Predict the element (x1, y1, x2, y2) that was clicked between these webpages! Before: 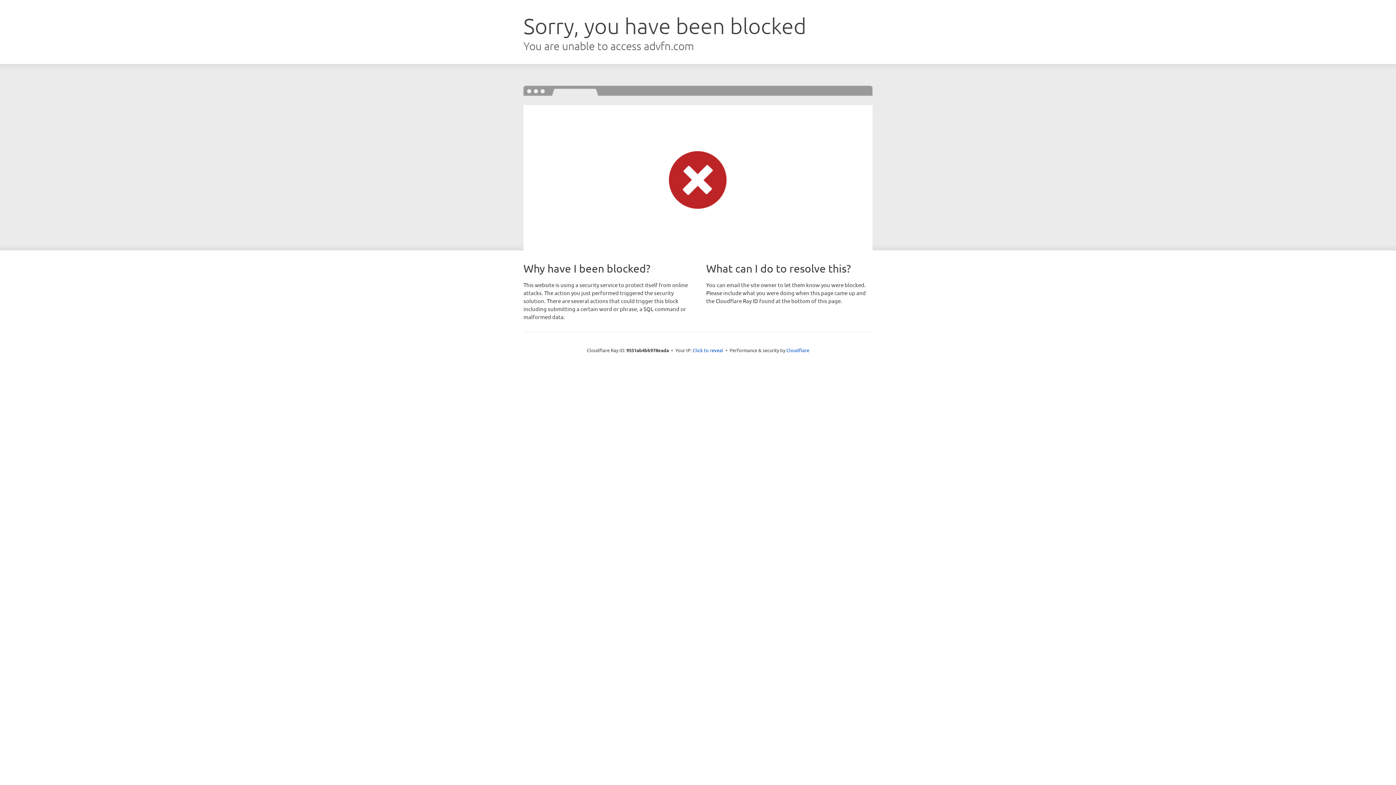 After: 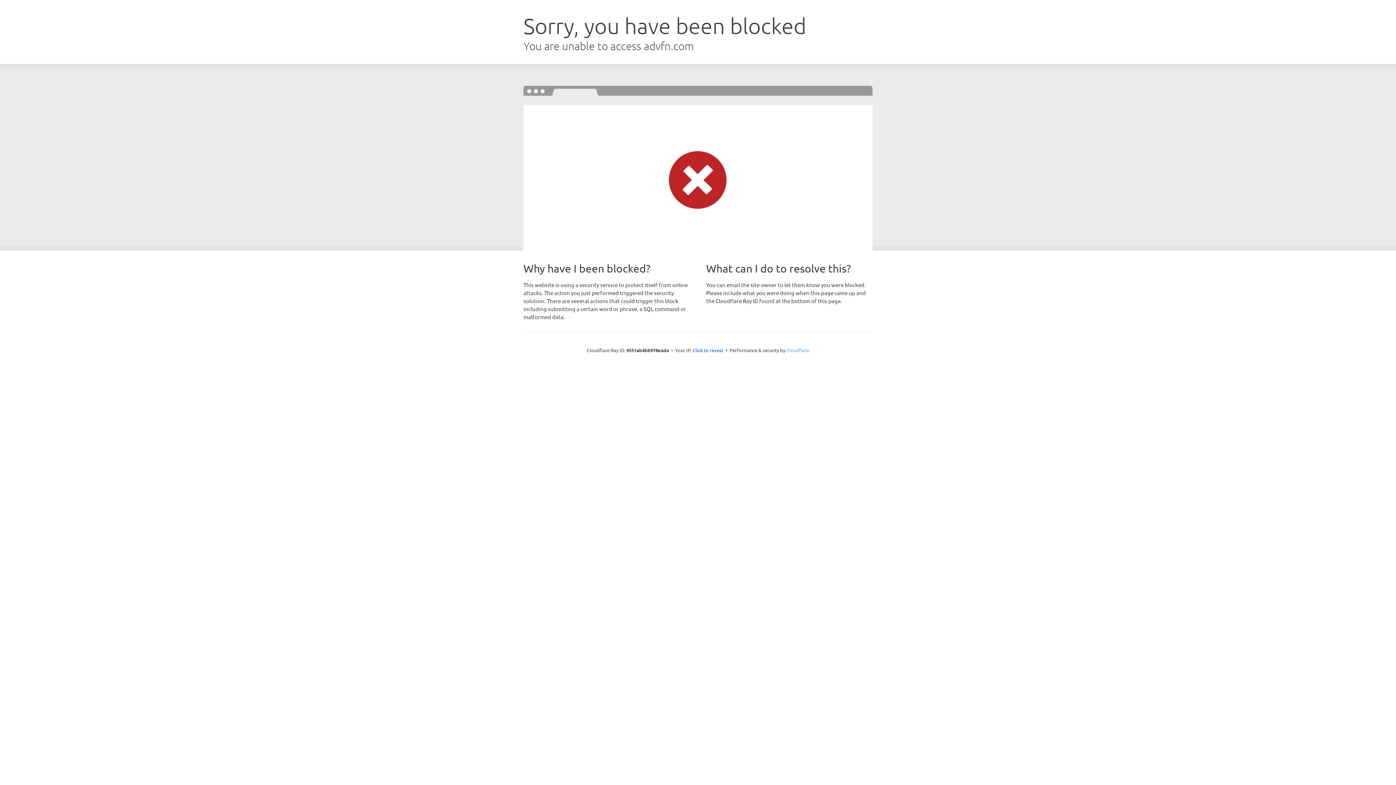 Action: label: Cloudflare bbox: (786, 347, 809, 353)